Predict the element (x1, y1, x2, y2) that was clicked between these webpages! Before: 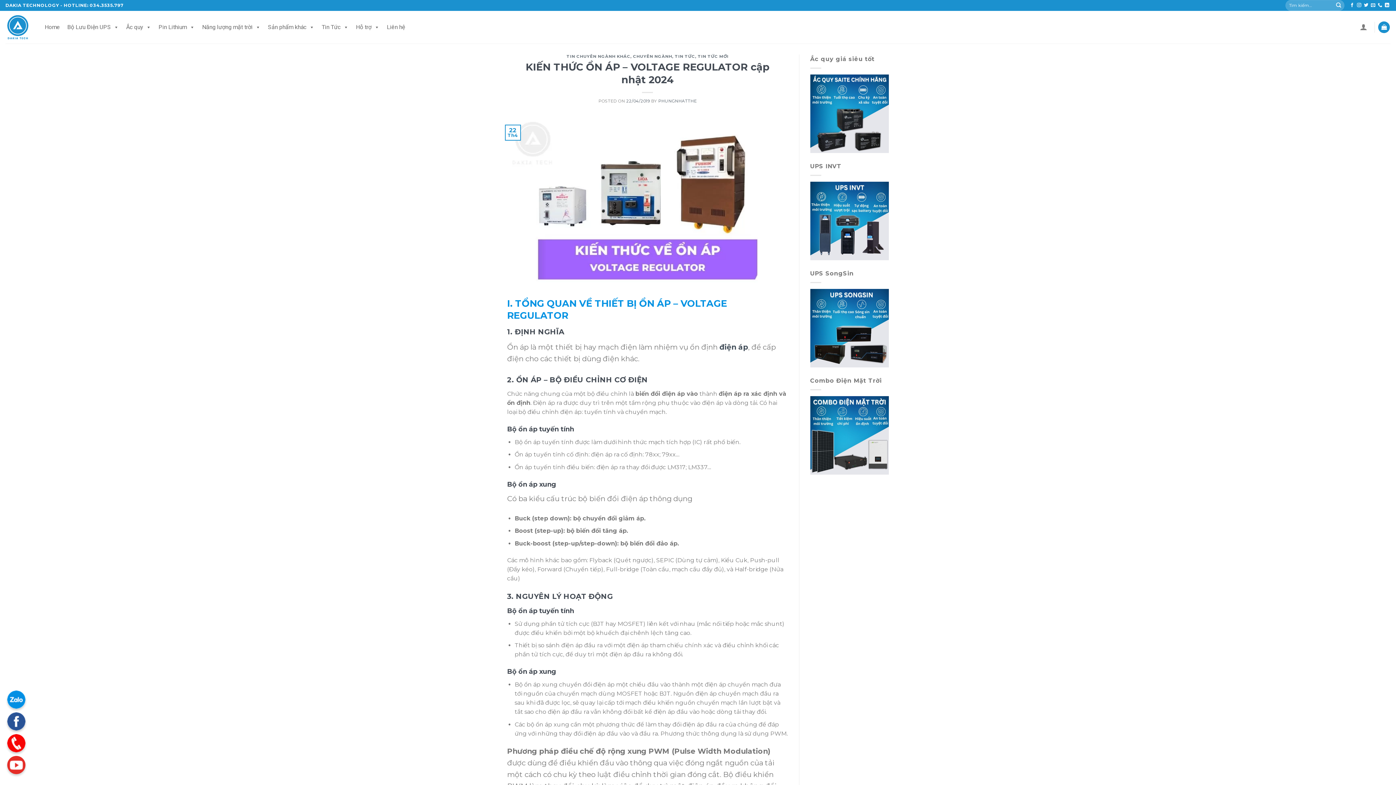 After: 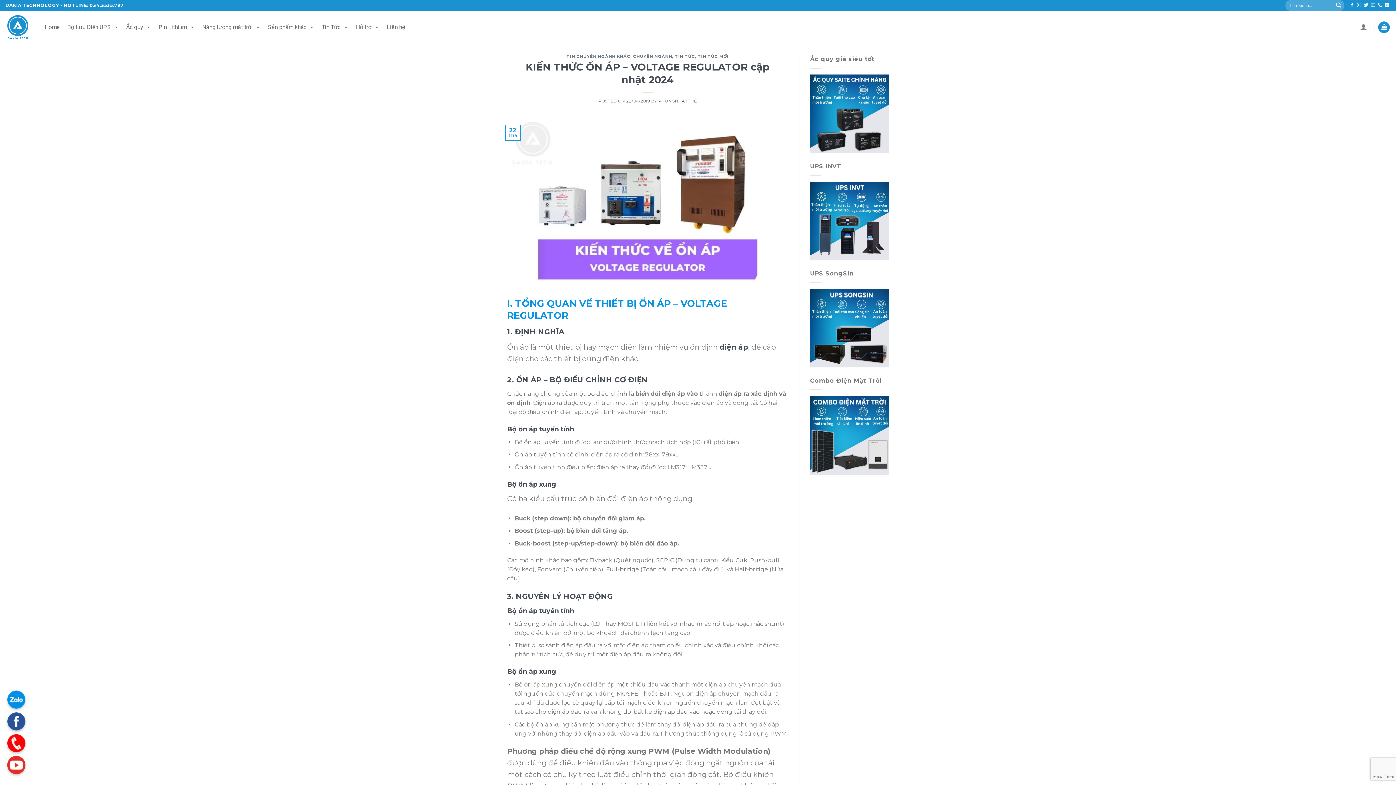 Action: label: Send us an email bbox: (1371, 3, 1375, 8)